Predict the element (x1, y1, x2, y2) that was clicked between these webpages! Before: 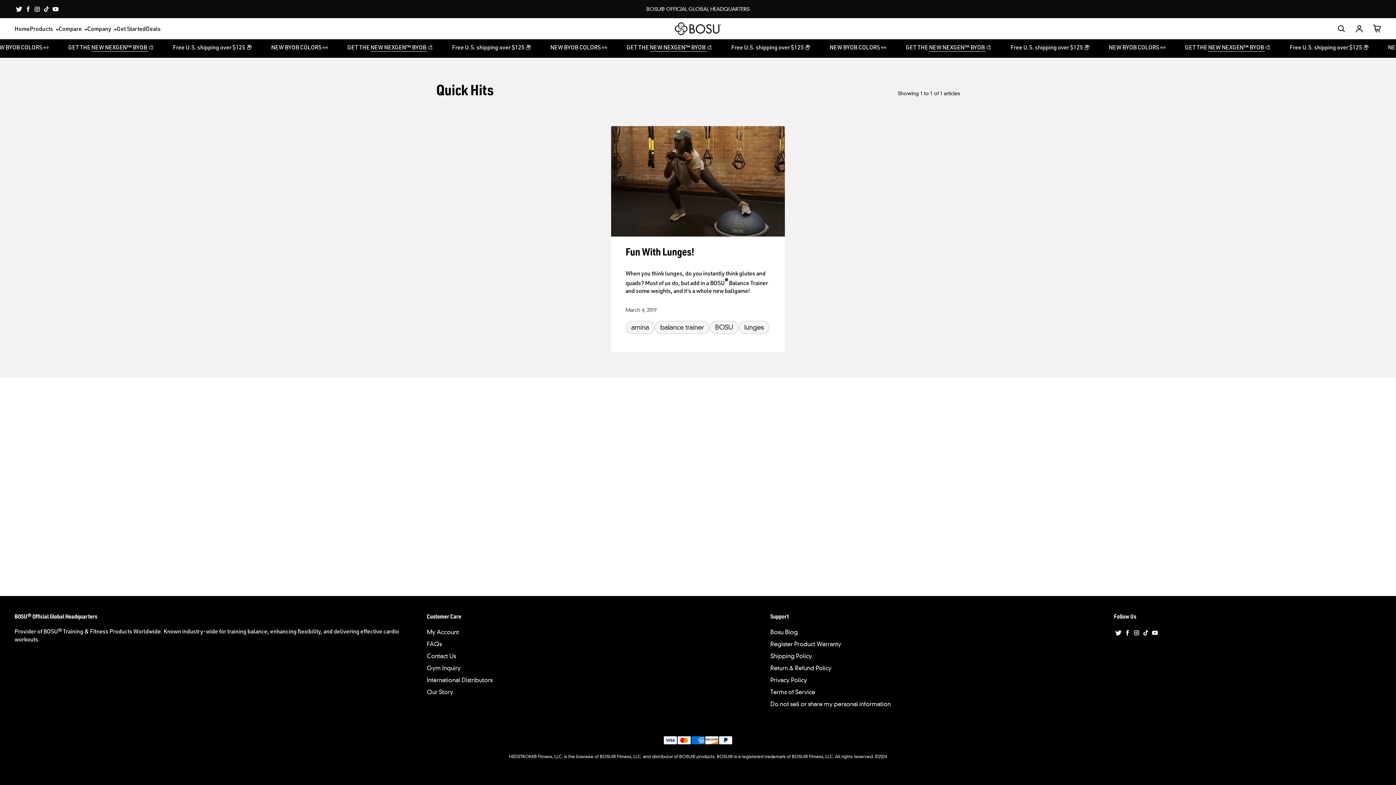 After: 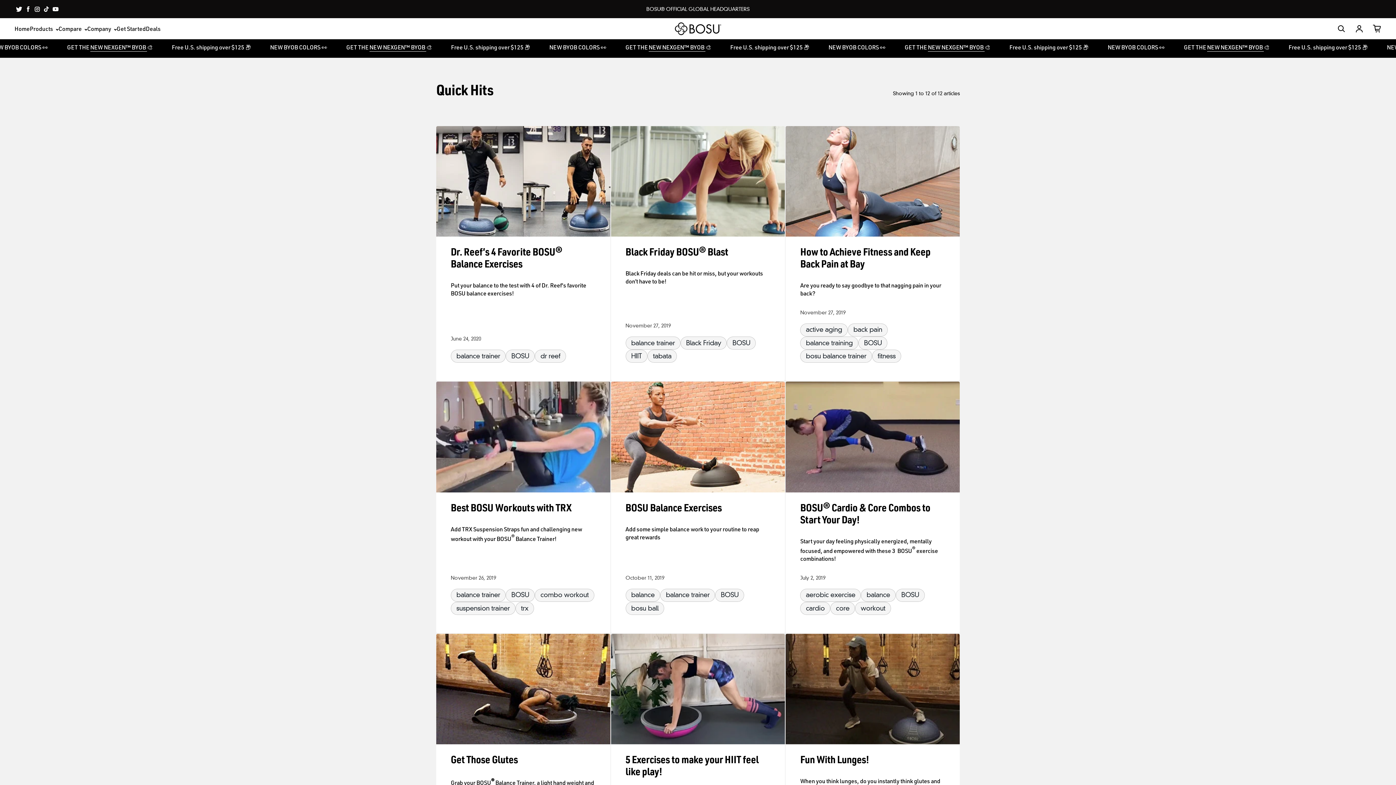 Action: bbox: (709, 321, 738, 334) label: BOSU